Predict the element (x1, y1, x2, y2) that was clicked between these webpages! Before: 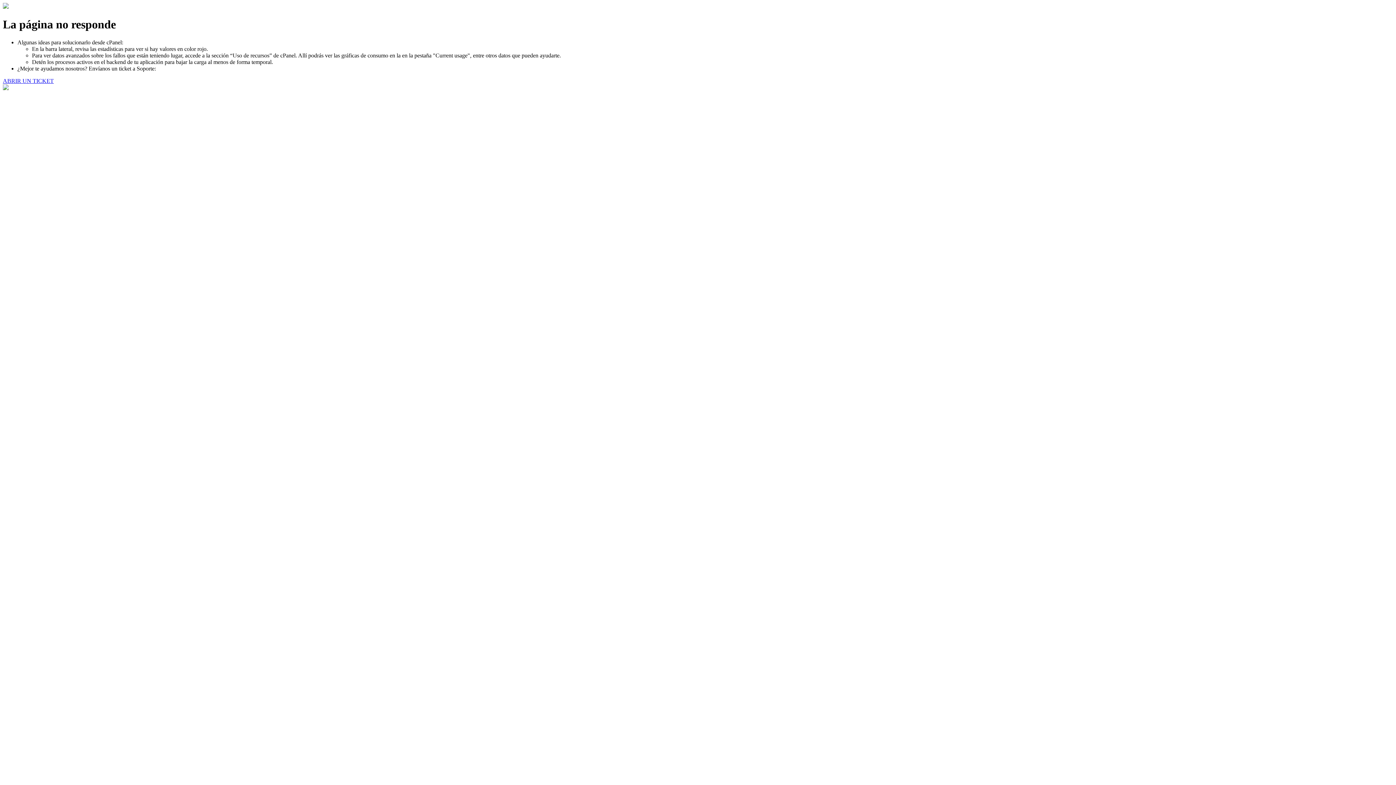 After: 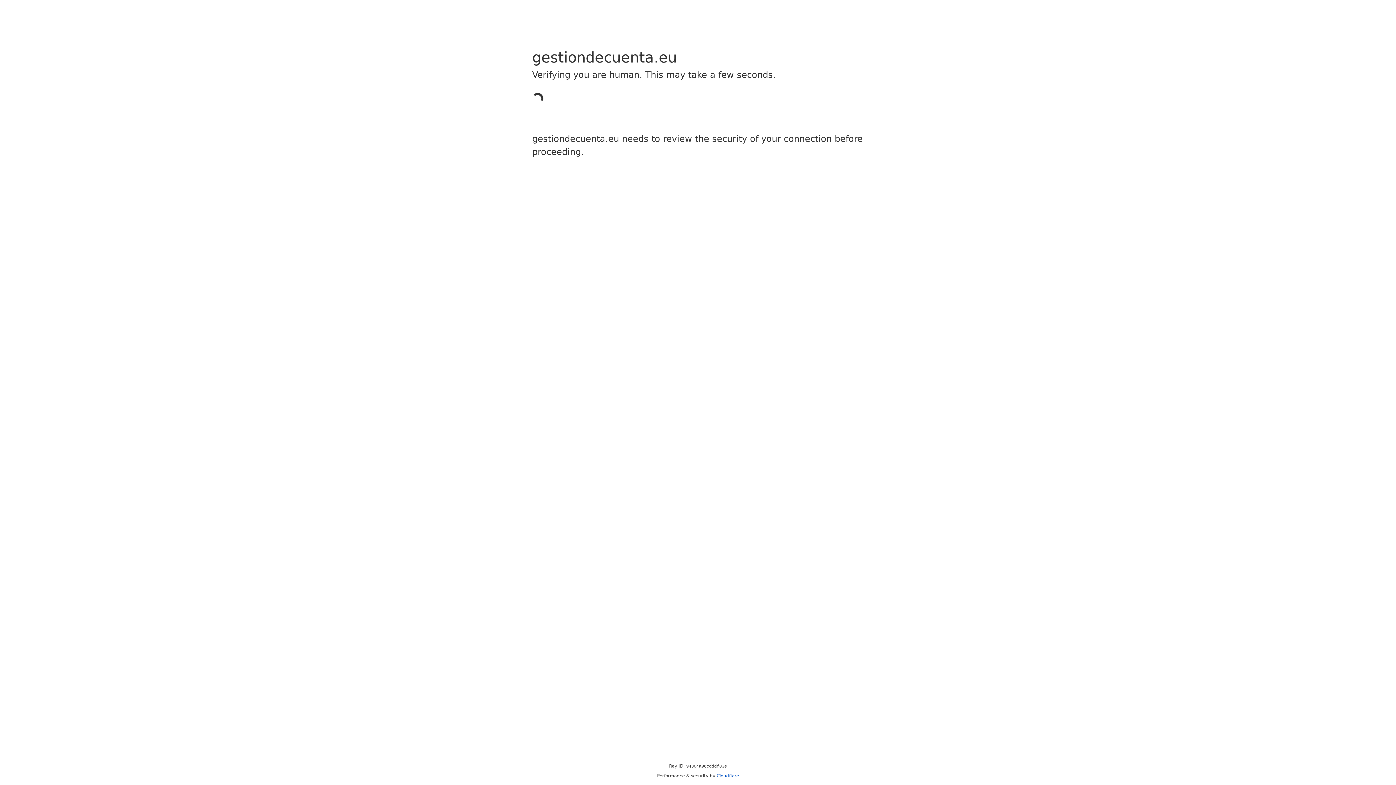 Action: bbox: (2, 77, 53, 83) label: ABRIR UN TICKET